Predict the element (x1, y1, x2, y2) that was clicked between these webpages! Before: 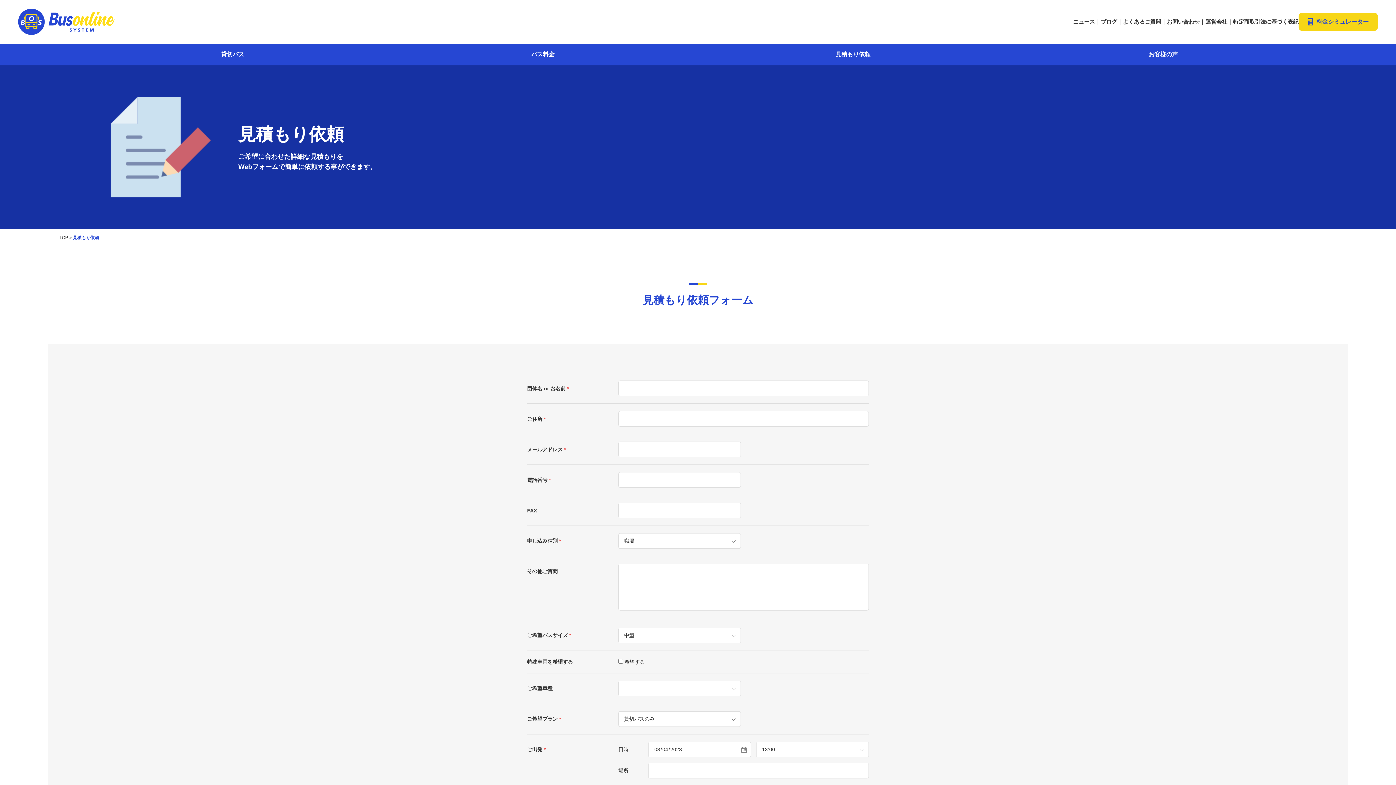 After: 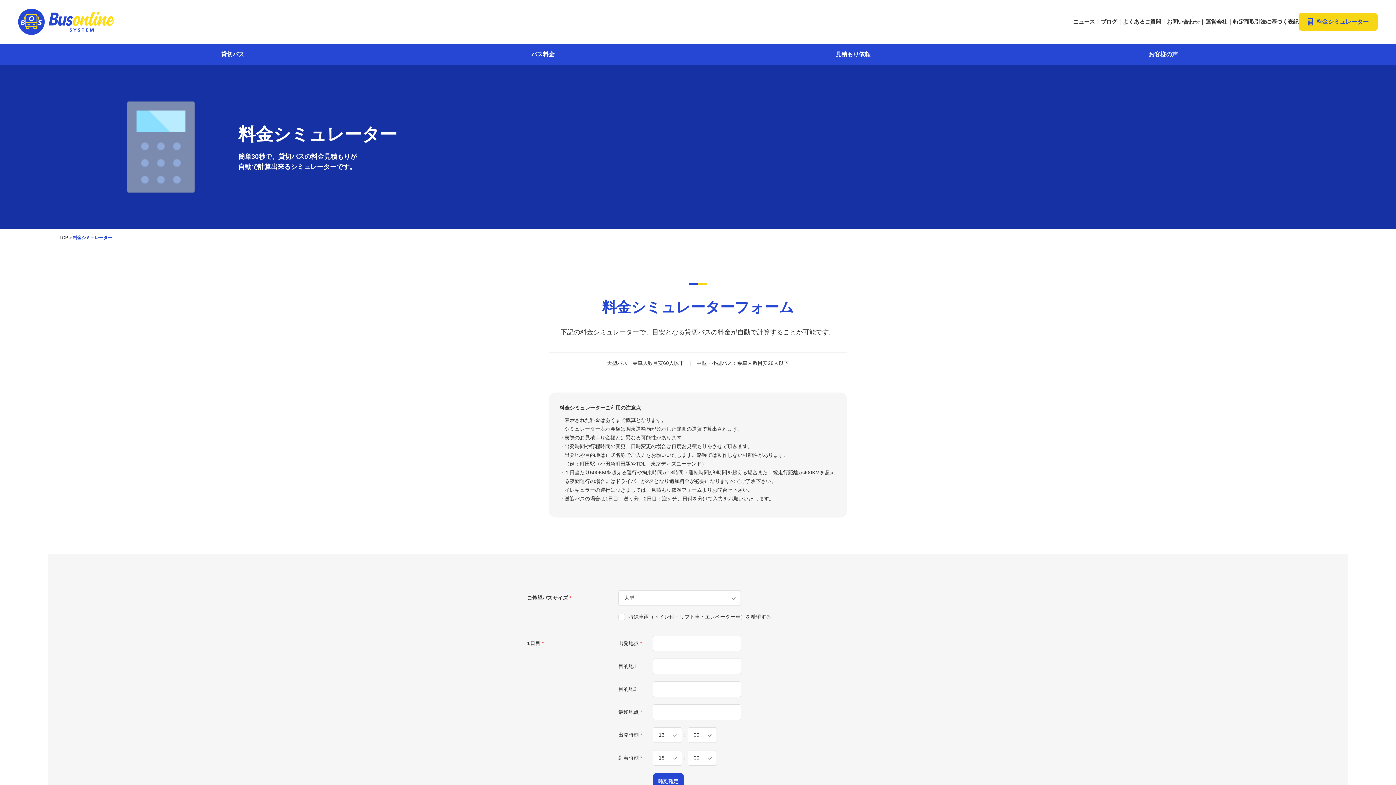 Action: bbox: (1298, 12, 1378, 30) label: 料金シミュレーター